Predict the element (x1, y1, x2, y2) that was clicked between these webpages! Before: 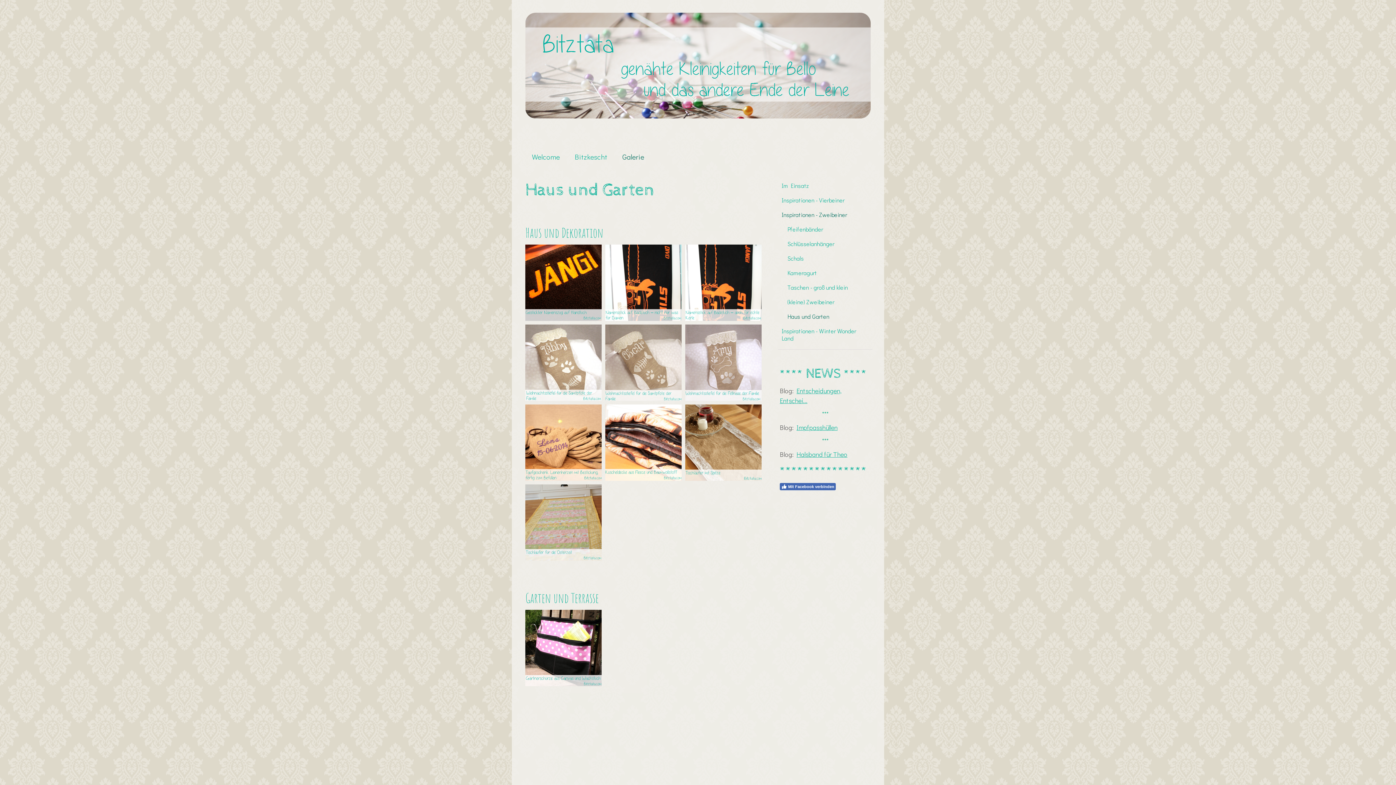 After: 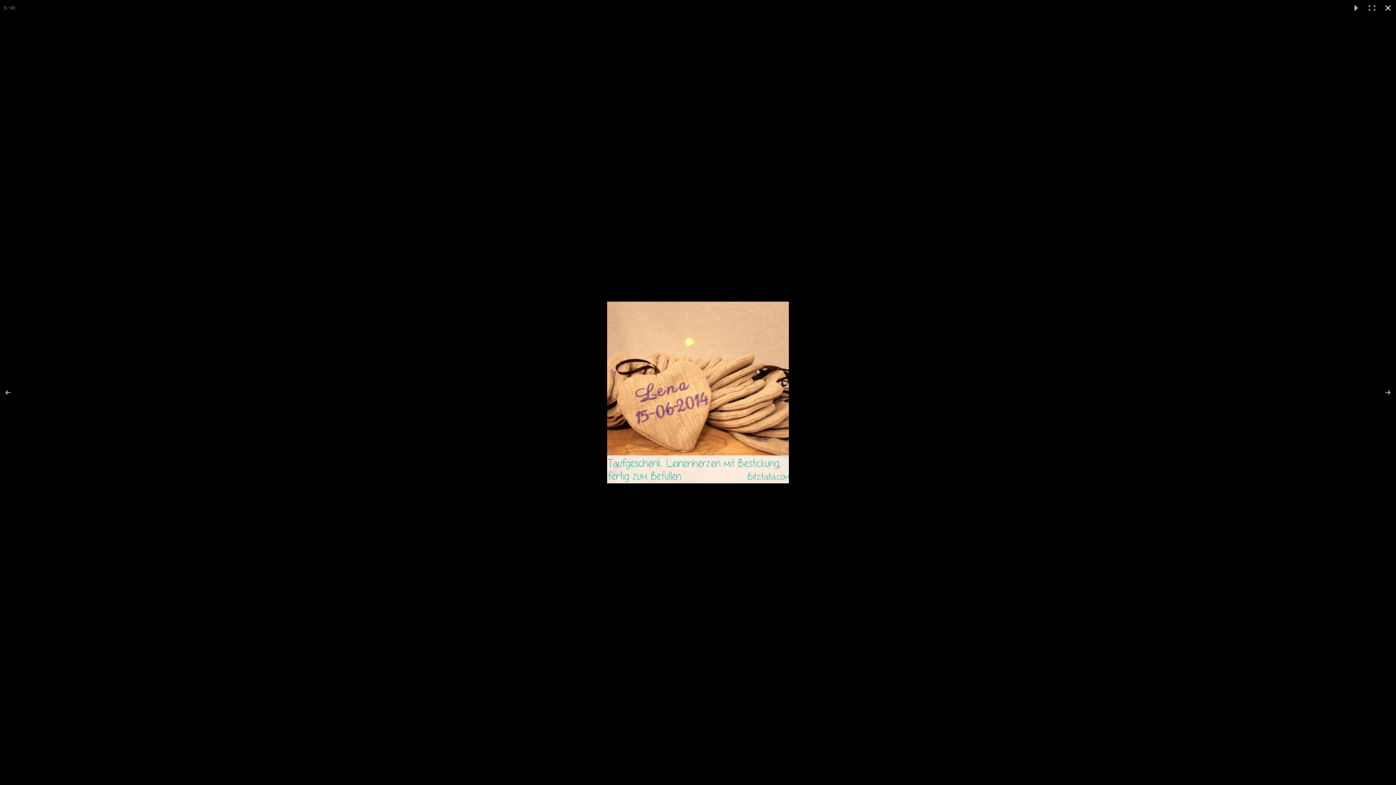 Action: bbox: (525, 404, 601, 481)